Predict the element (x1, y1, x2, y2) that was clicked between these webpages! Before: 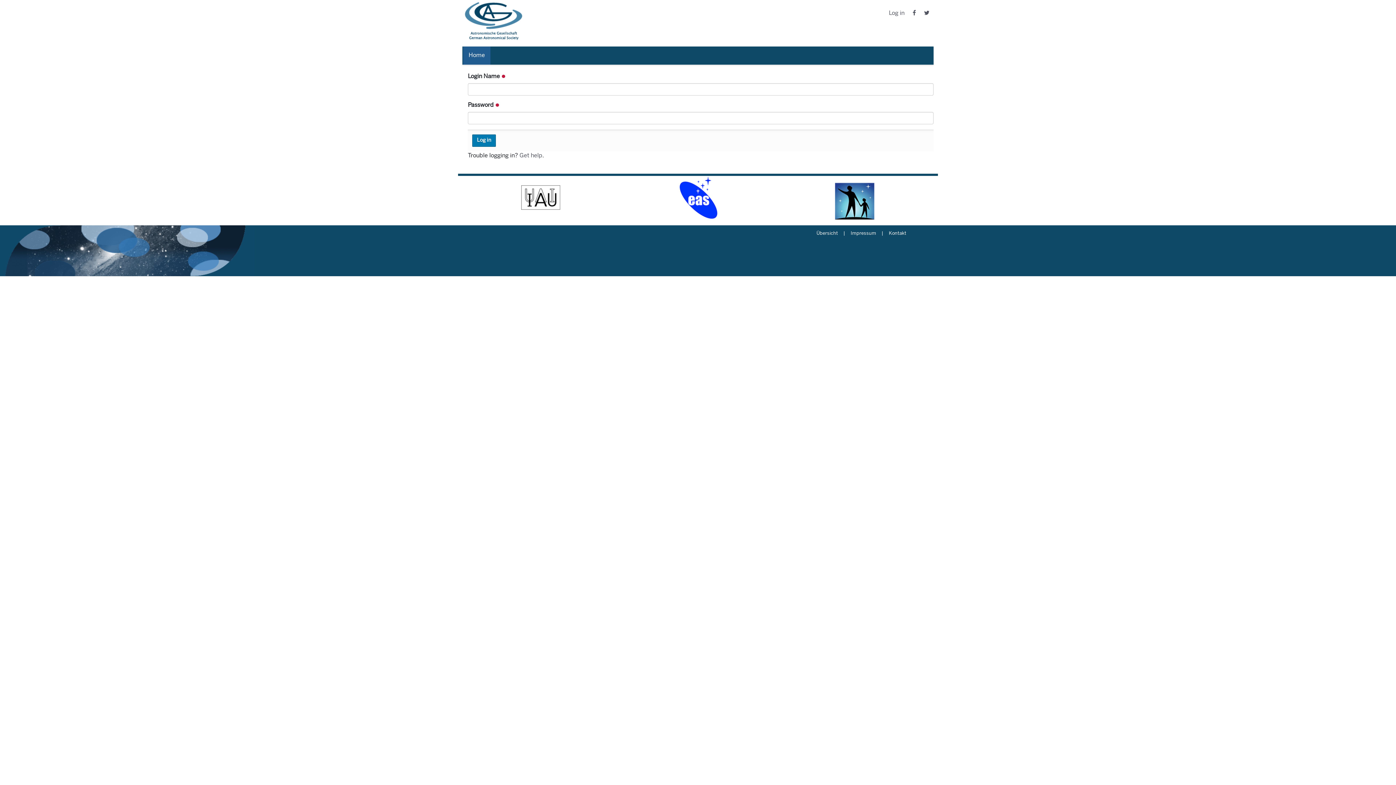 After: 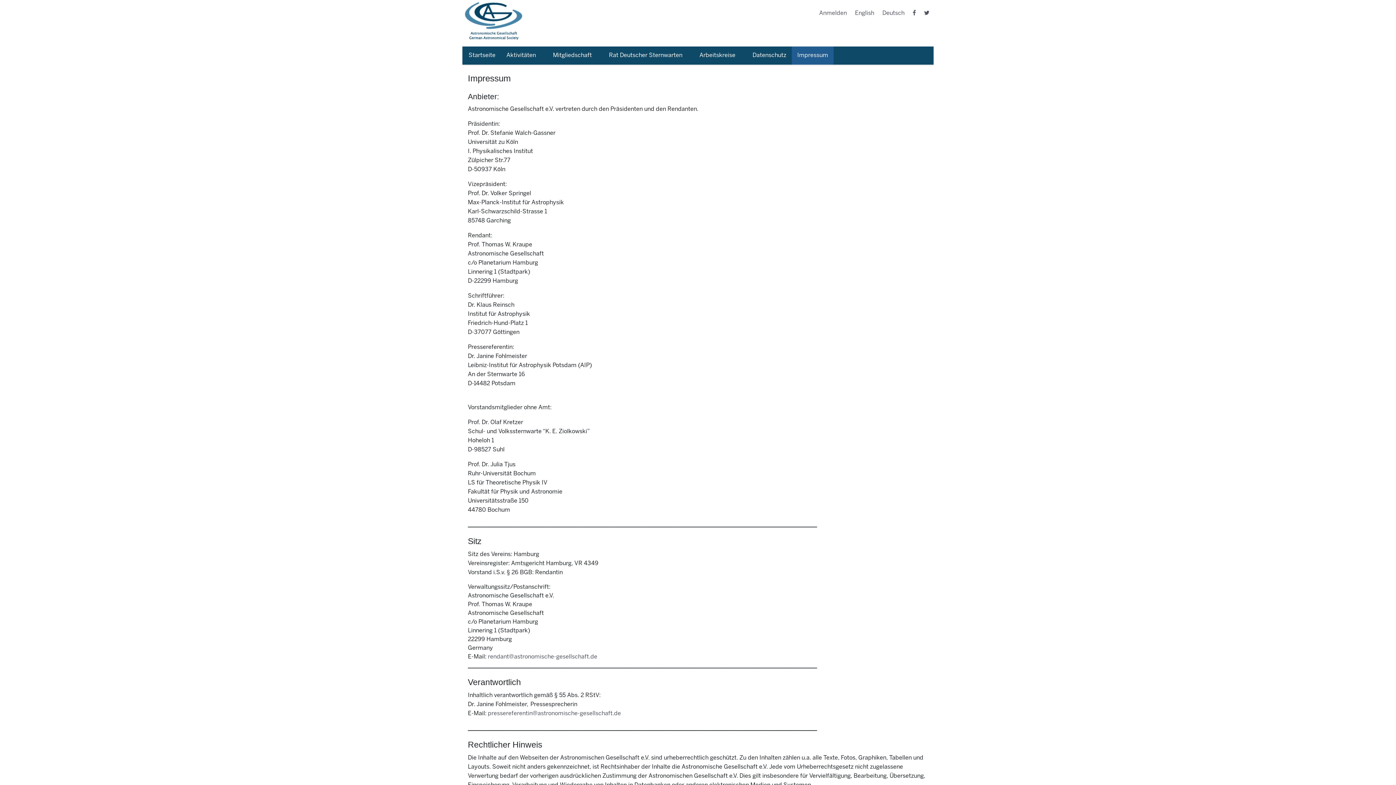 Action: bbox: (850, 229, 883, 235) label: Impressum